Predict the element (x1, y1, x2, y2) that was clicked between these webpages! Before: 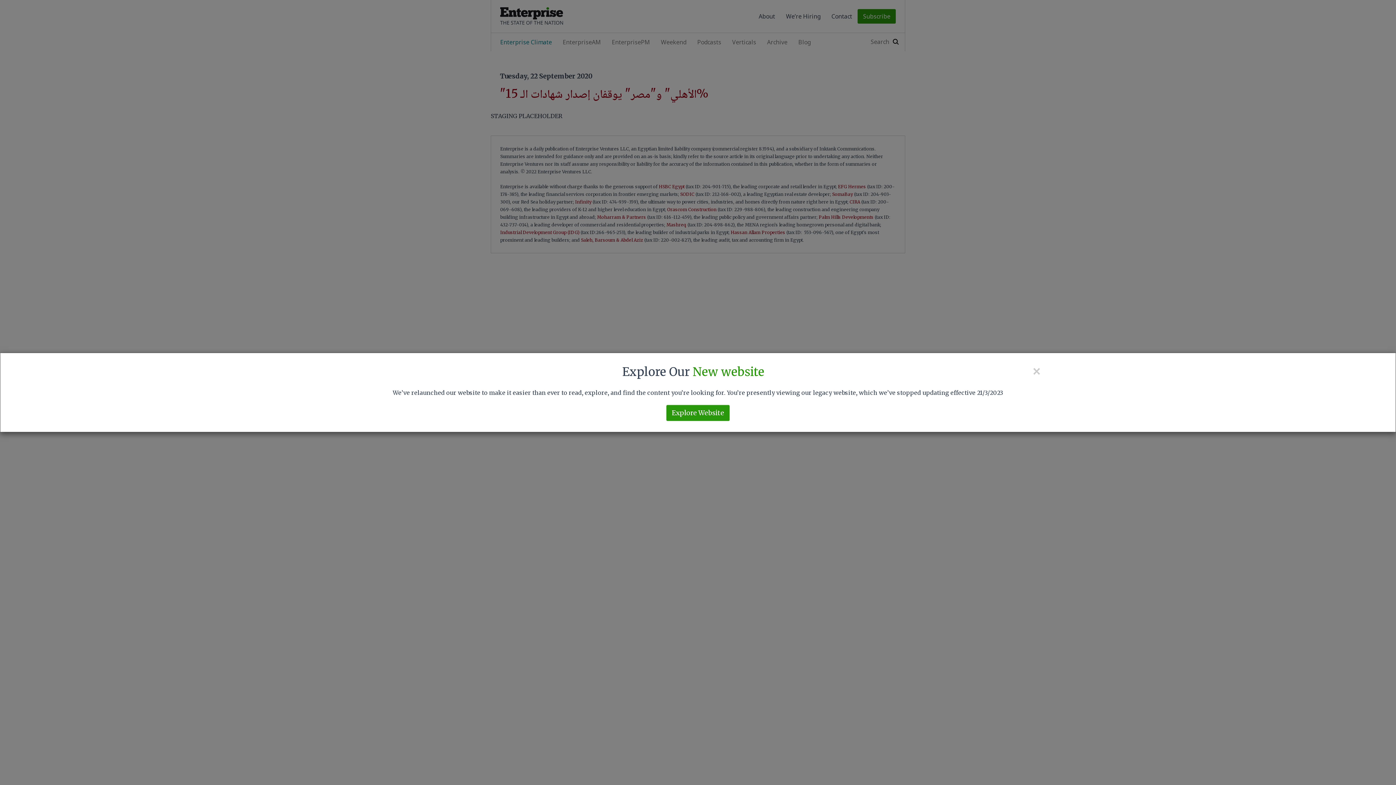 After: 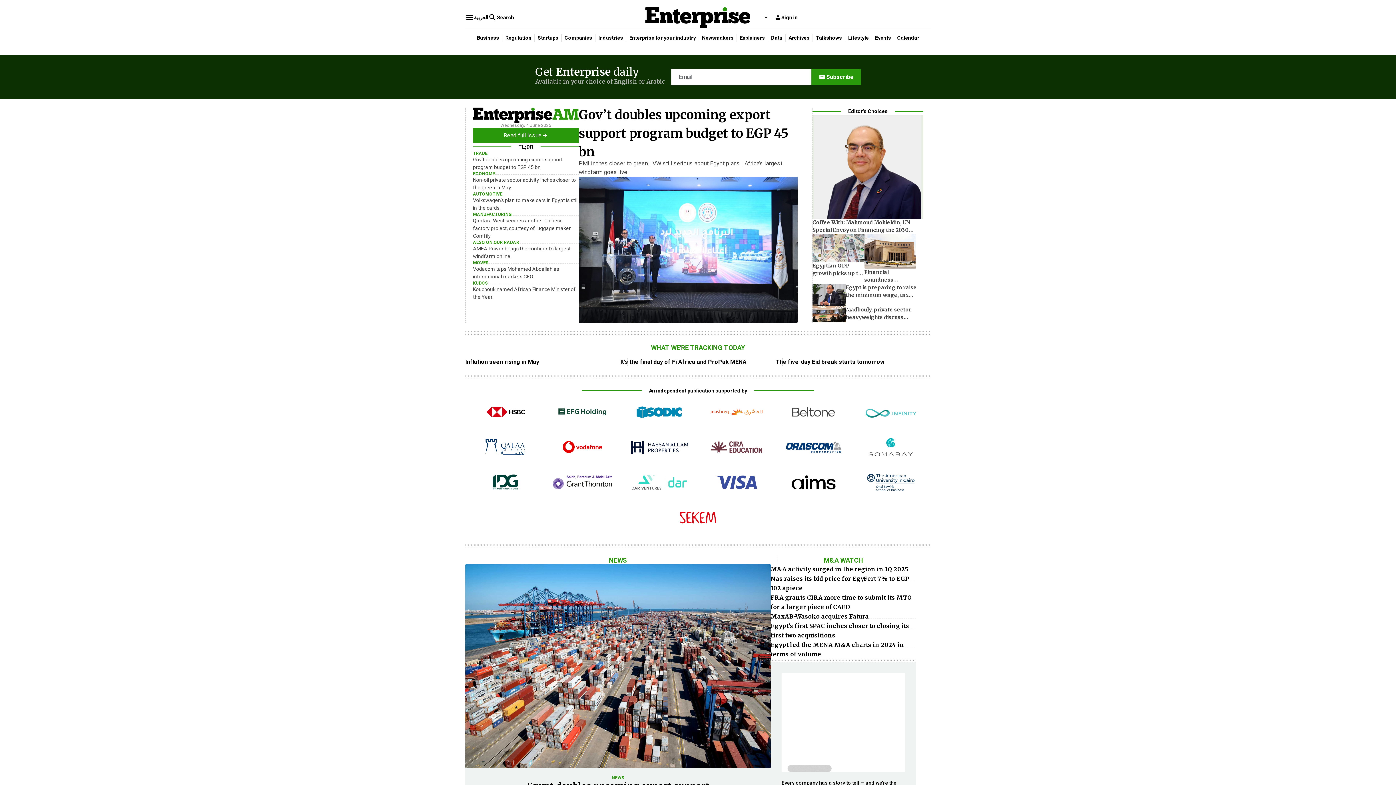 Action: label: Explore Website bbox: (666, 405, 729, 421)